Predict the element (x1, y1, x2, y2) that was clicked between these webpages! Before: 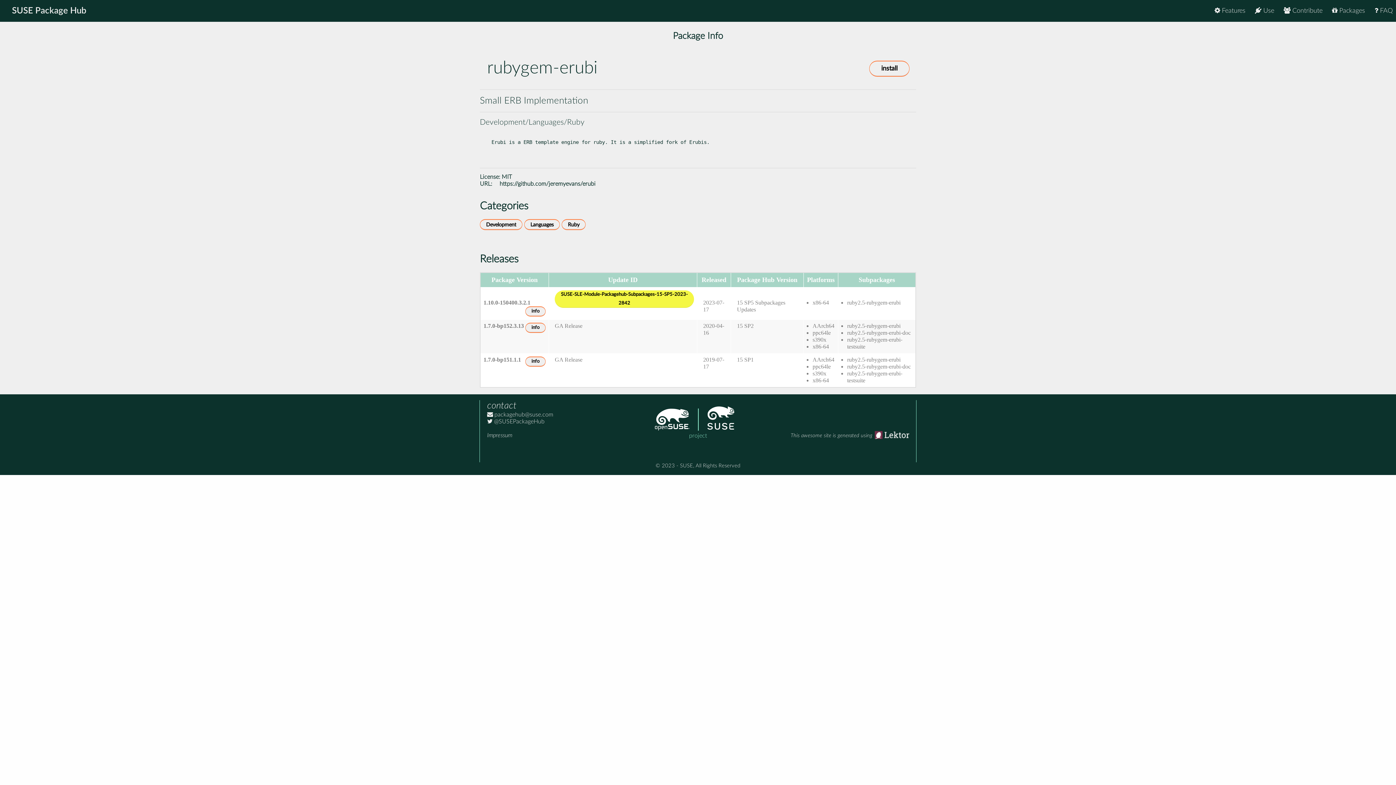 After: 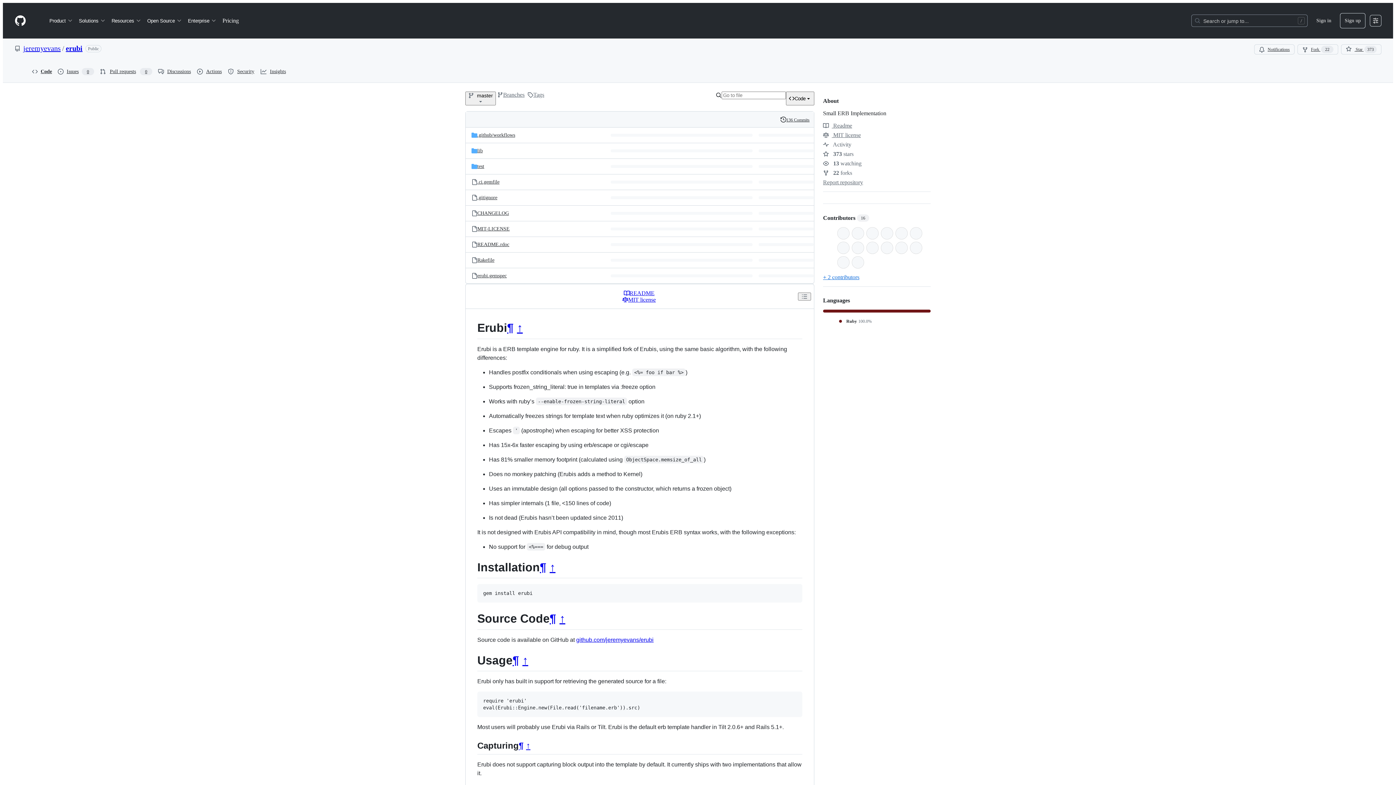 Action: label: https://github.com/jeremyevans/erubi bbox: (499, 181, 595, 186)